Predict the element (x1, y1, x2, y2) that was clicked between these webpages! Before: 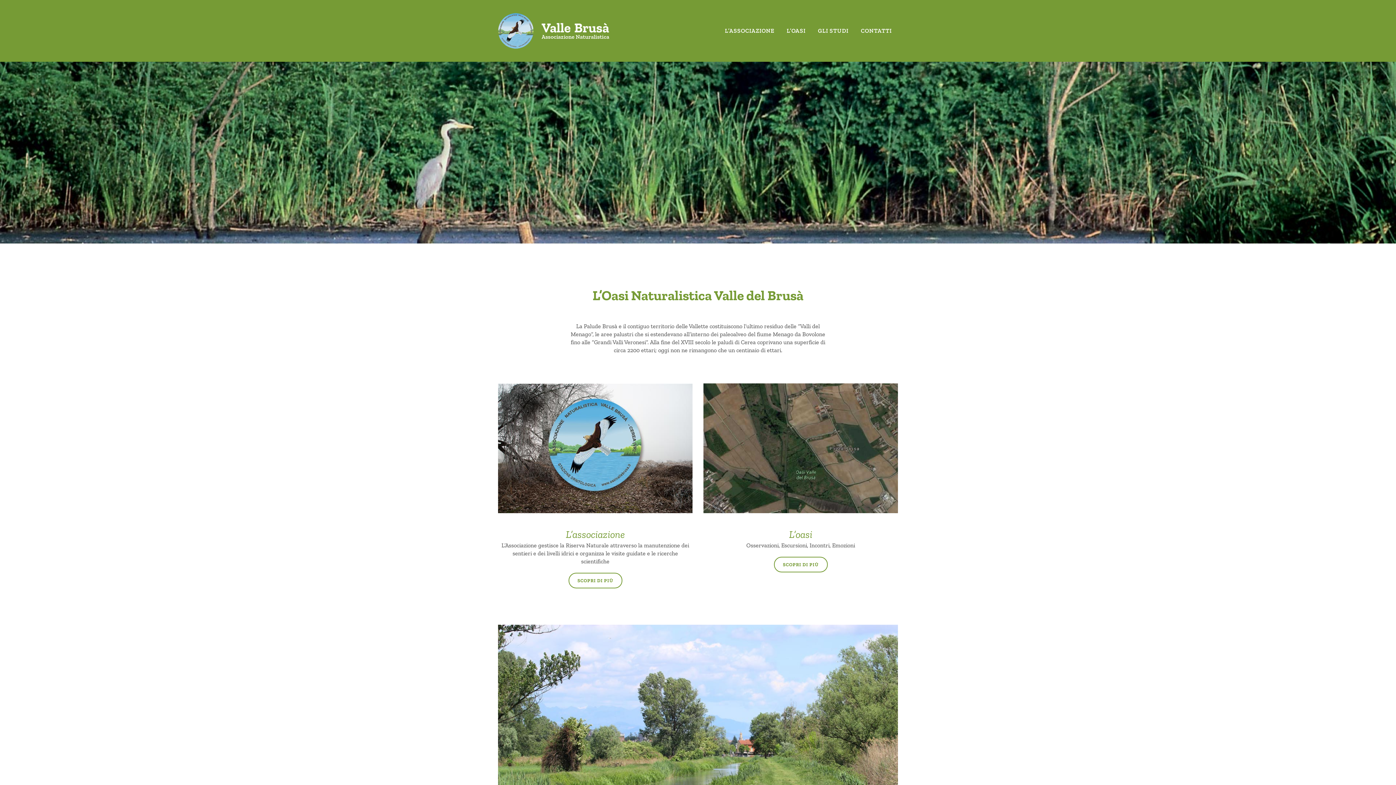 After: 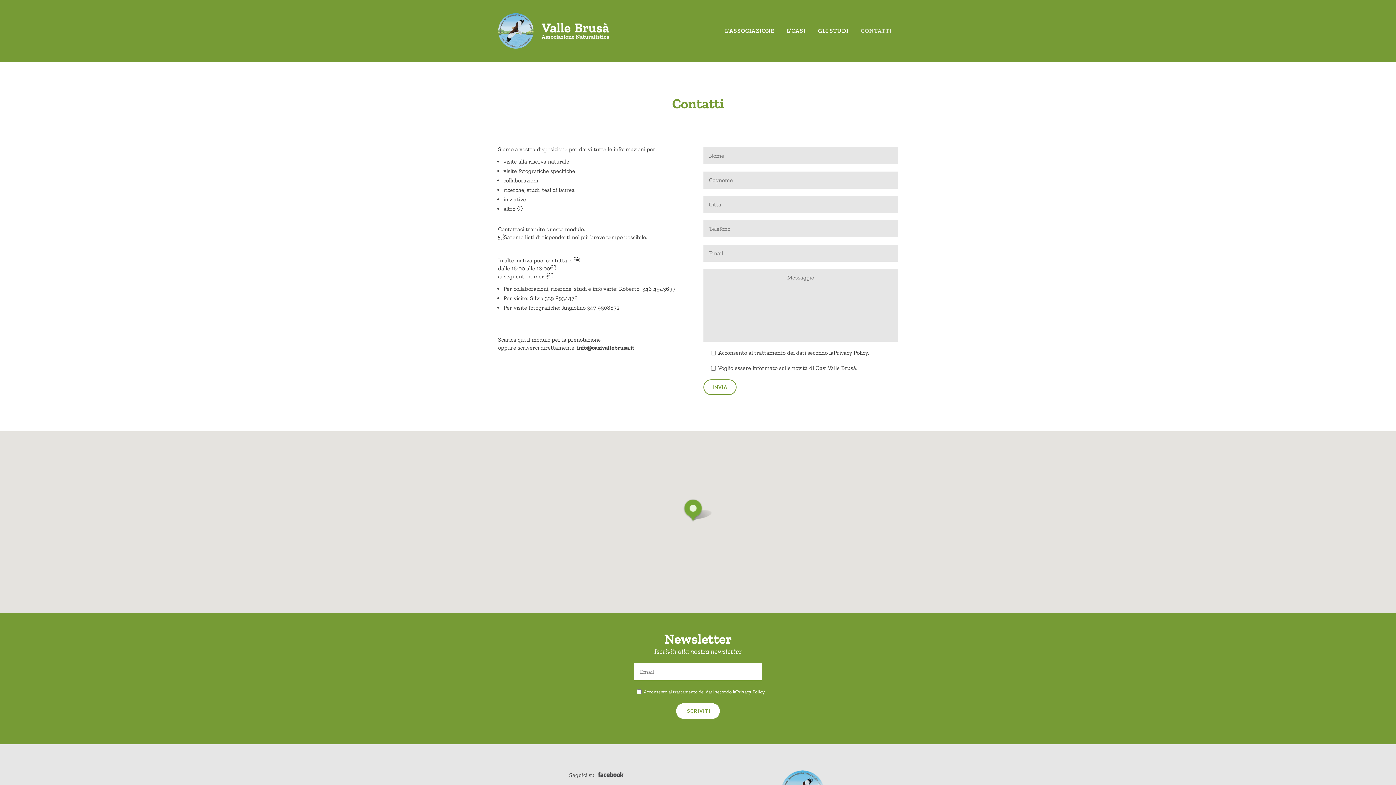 Action: bbox: (854, 0, 898, 61) label: CONTATTI